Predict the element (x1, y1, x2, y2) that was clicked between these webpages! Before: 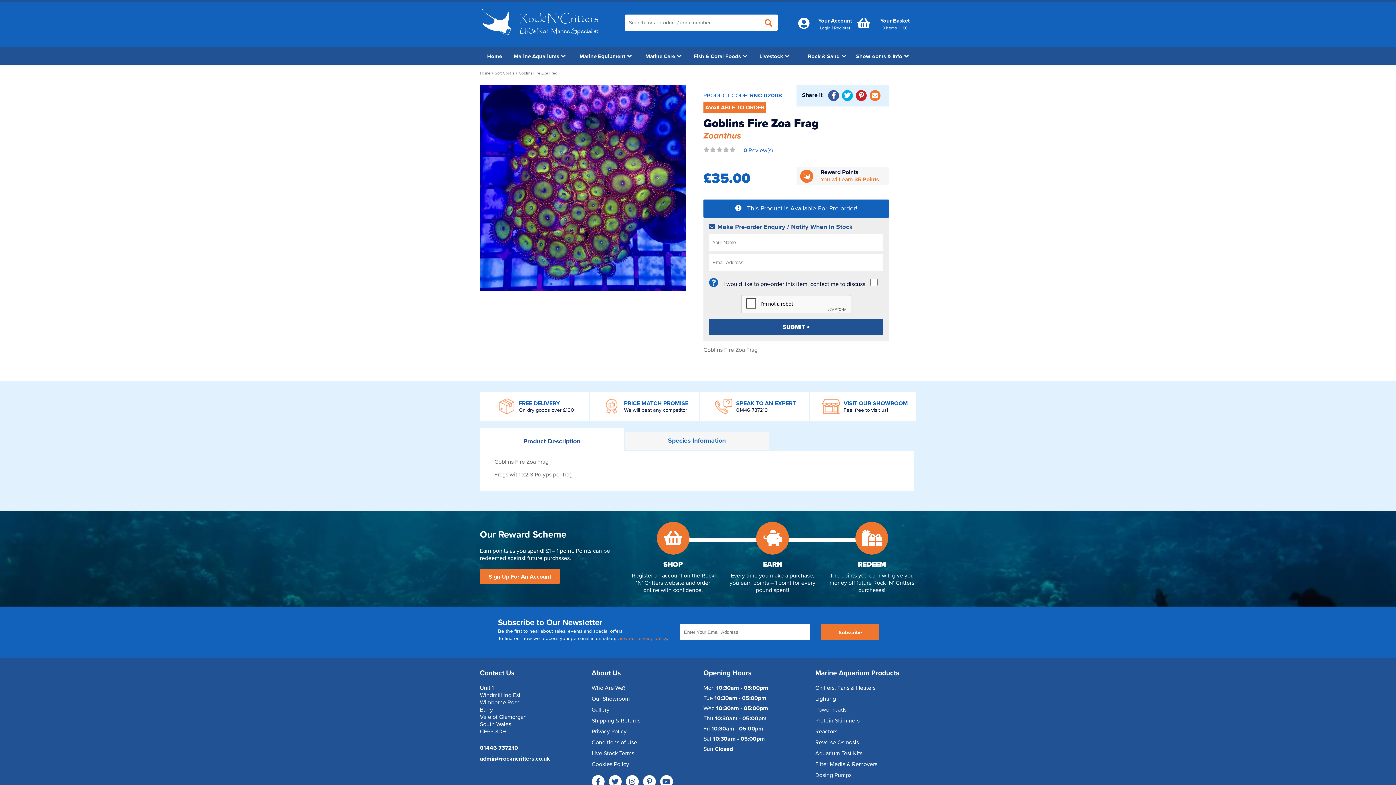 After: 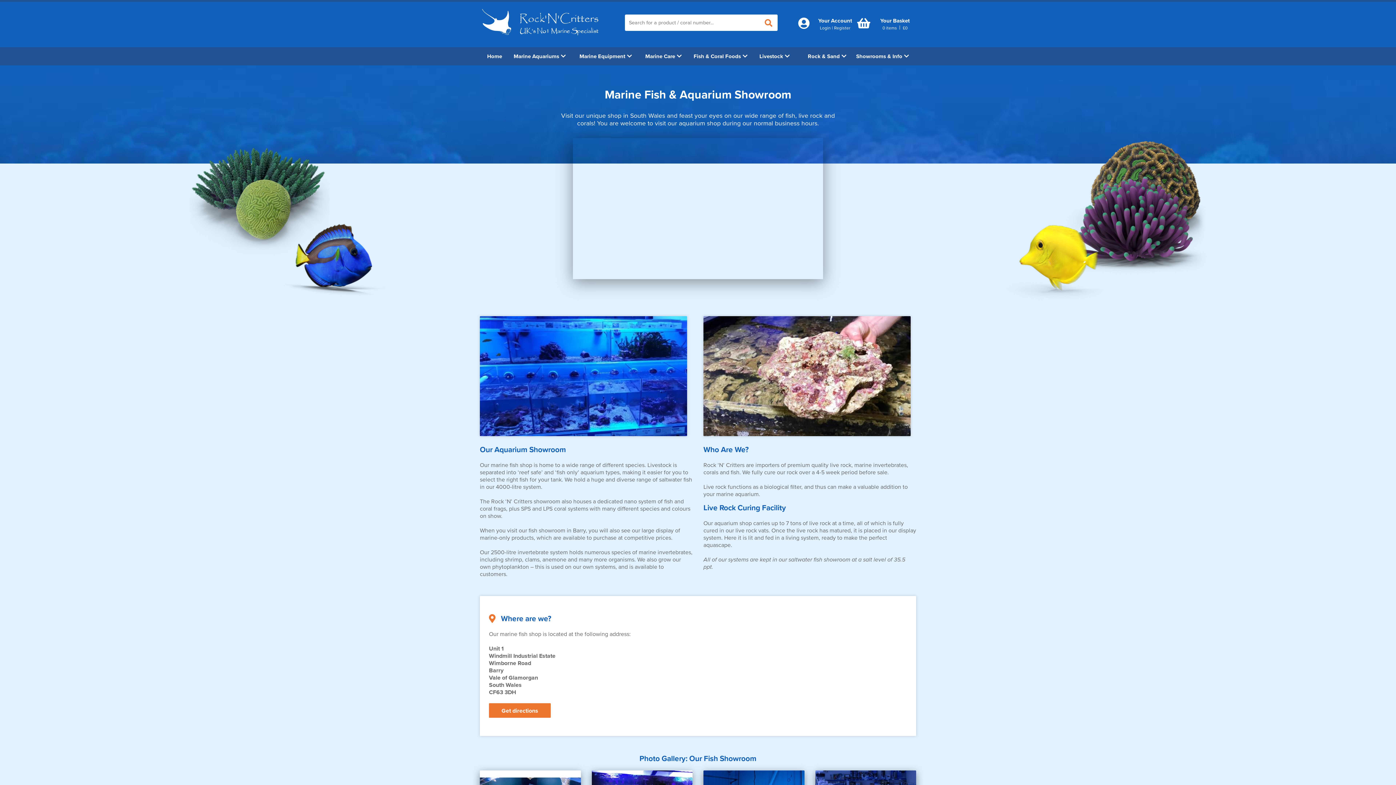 Action: bbox: (591, 695, 692, 702) label: Our Showroom